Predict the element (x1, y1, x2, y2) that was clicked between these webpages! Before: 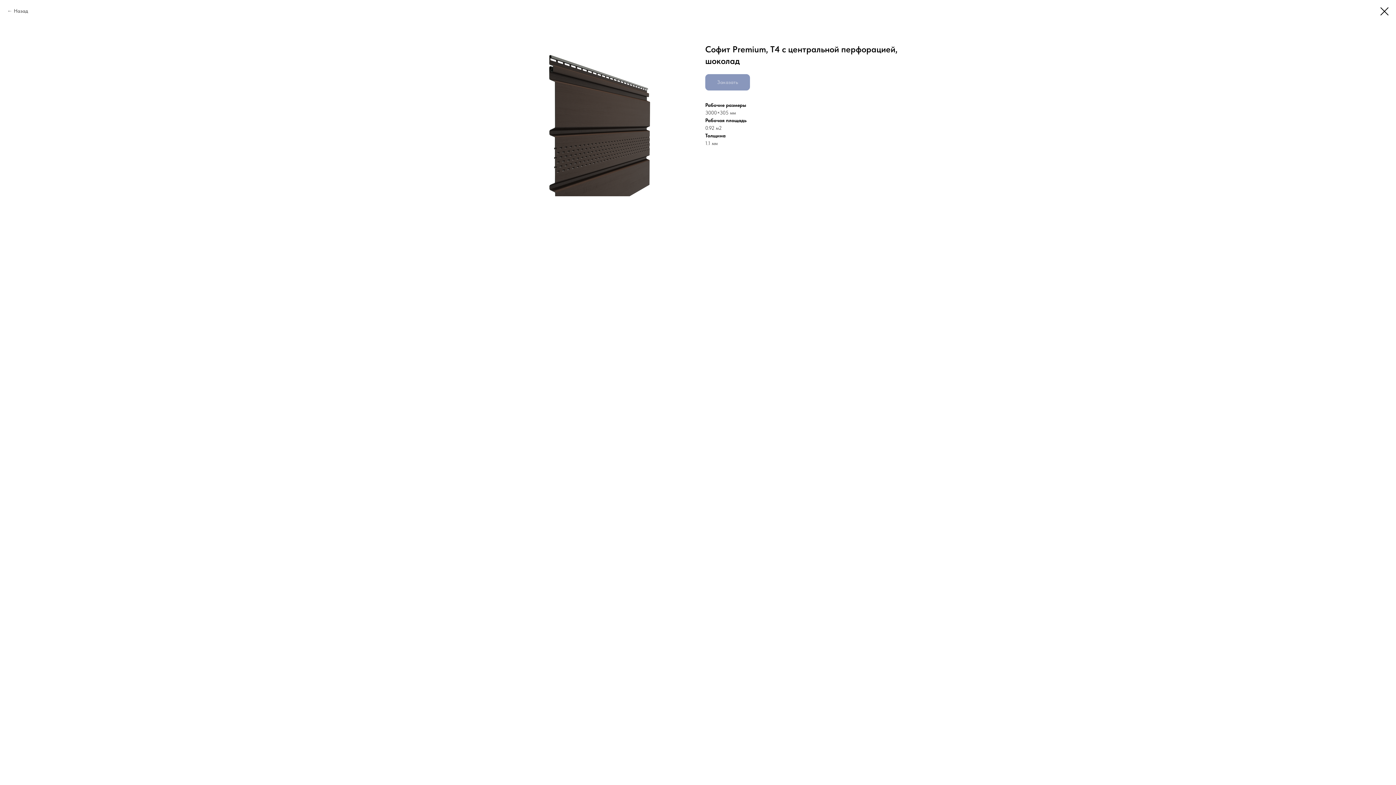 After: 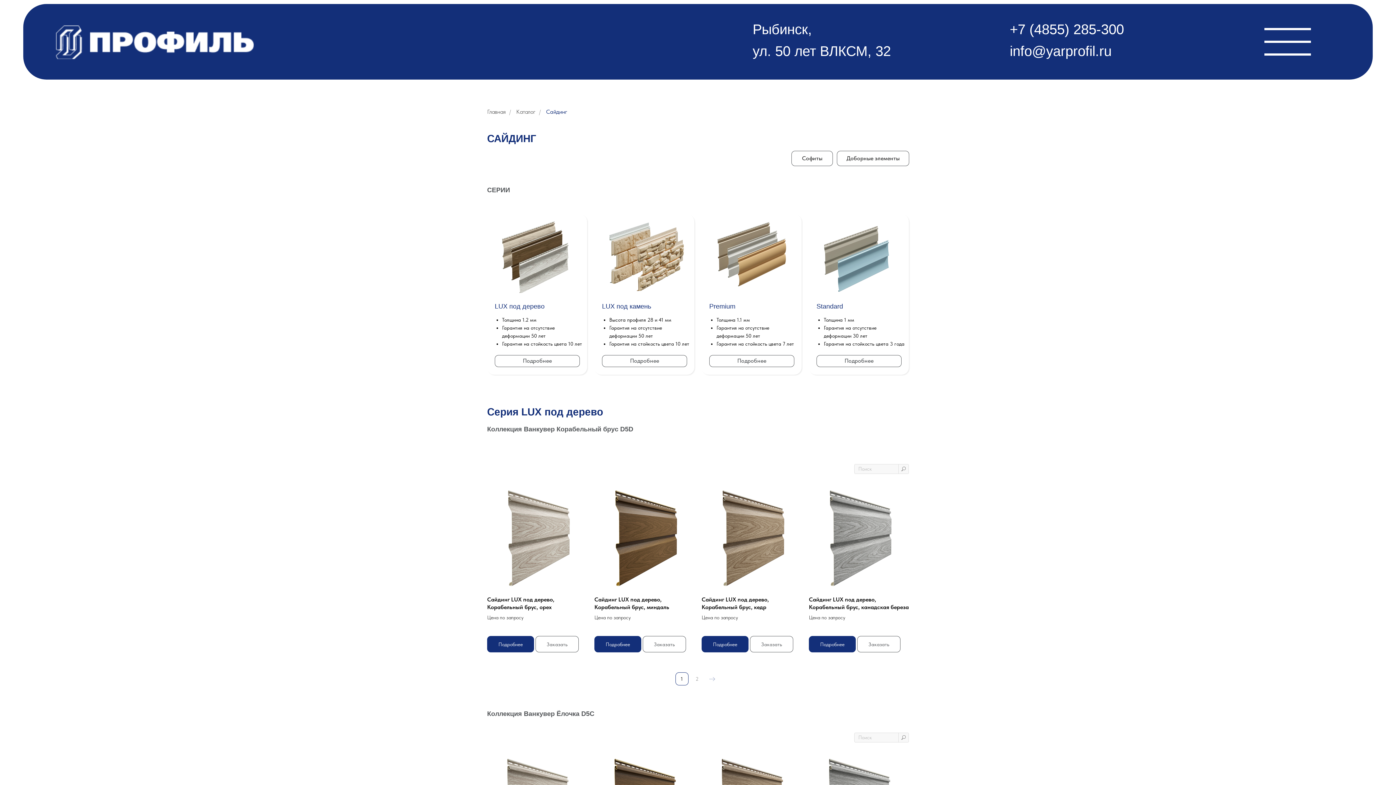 Action: label: Назад bbox: (7, 7, 28, 14)